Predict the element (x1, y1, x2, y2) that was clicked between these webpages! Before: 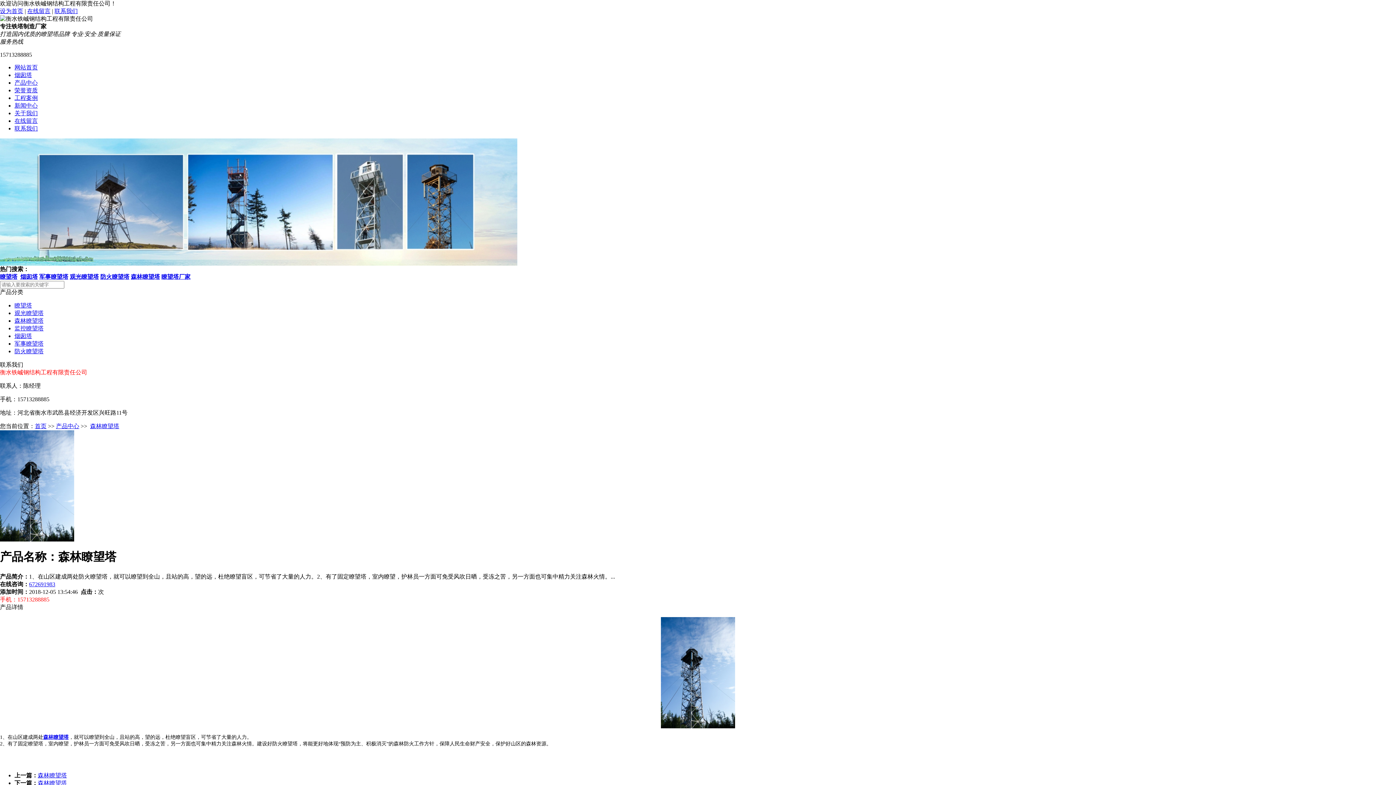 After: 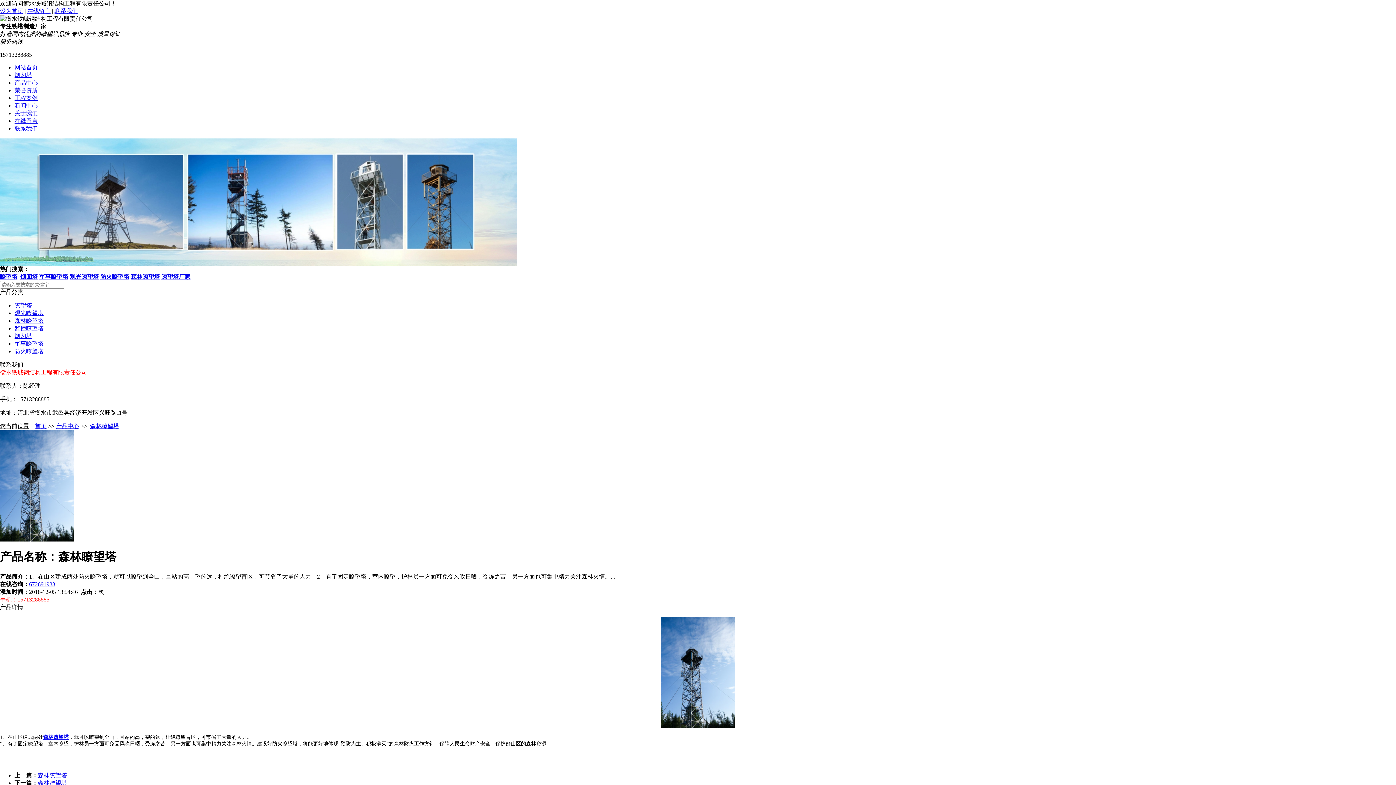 Action: bbox: (130, 273, 160, 280) label: 森林瞭望塔